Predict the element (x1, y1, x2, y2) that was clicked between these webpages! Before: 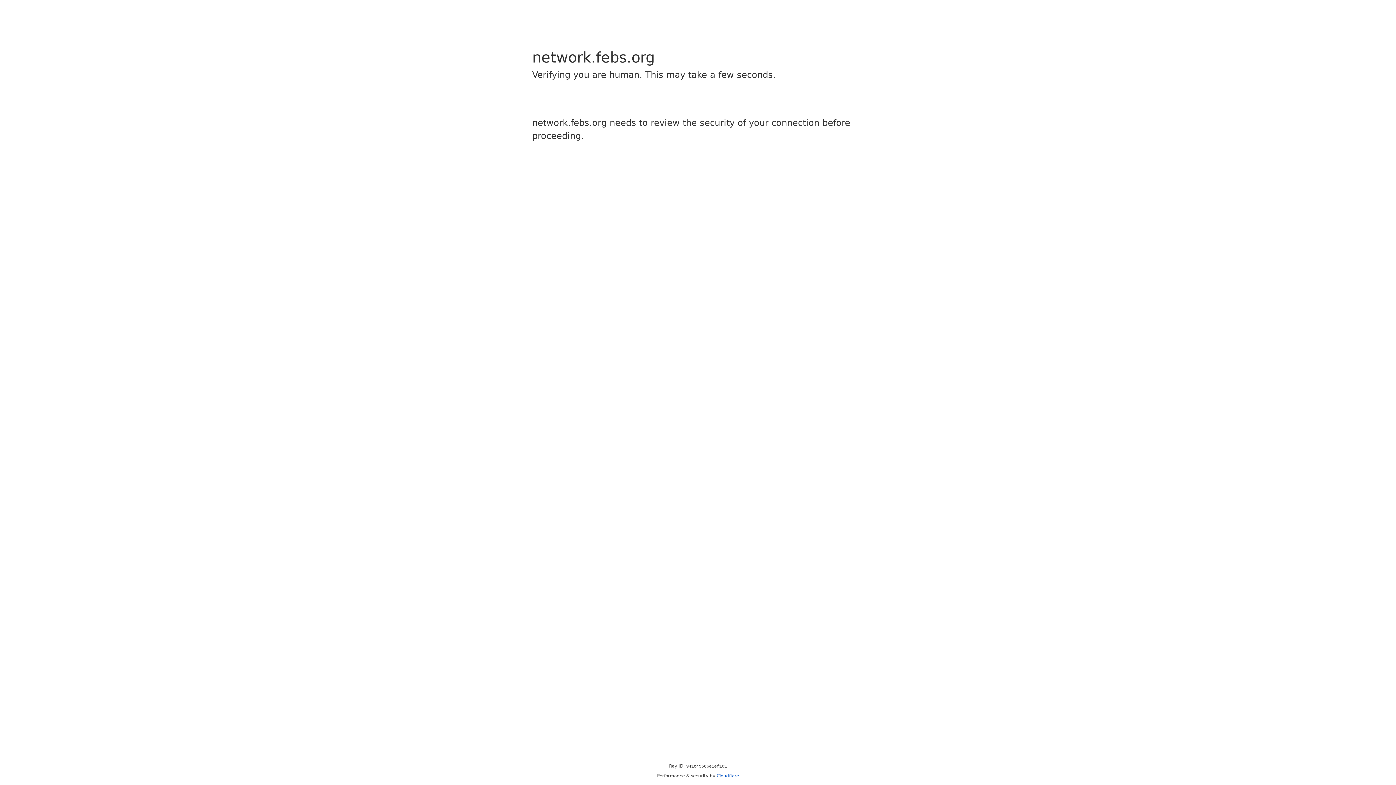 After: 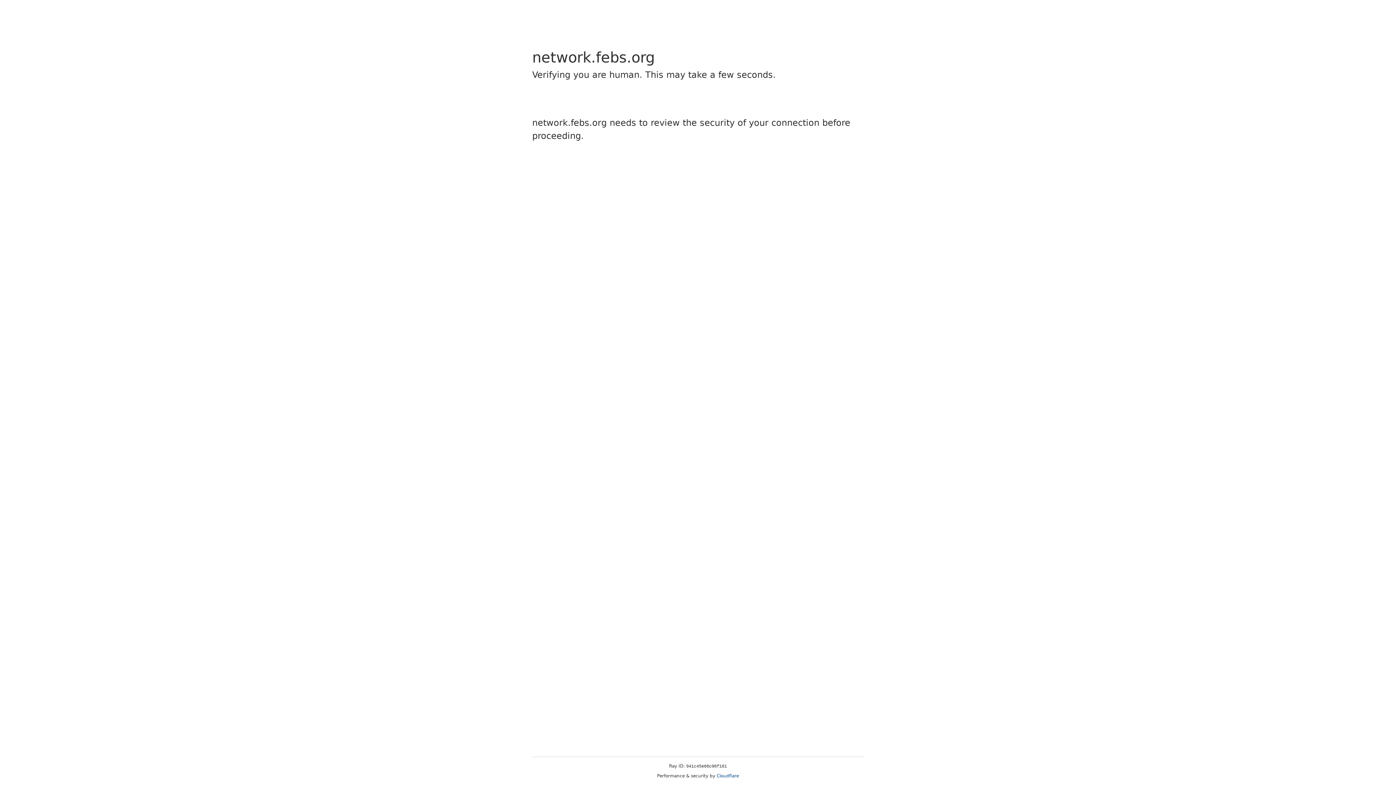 Action: label: Cloudflare bbox: (716, 773, 739, 778)